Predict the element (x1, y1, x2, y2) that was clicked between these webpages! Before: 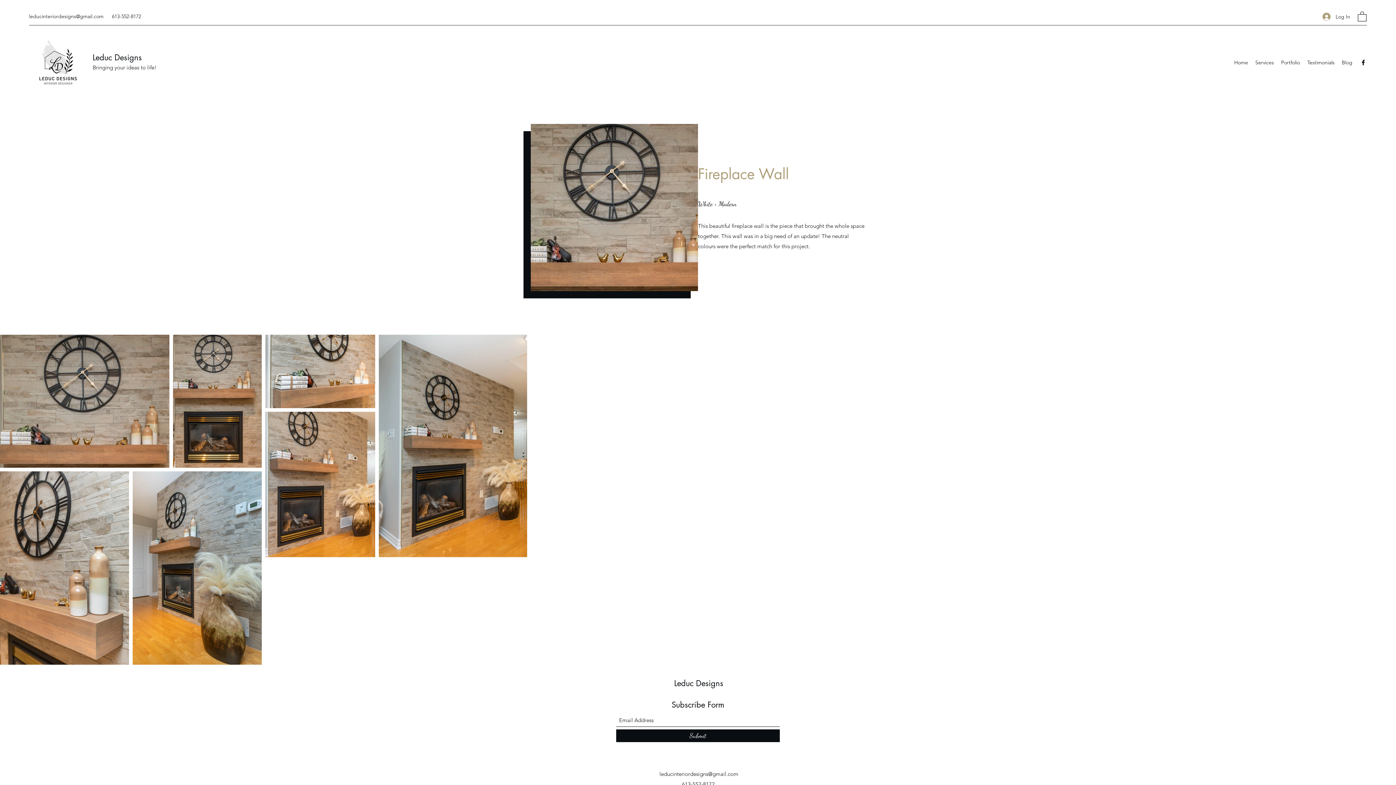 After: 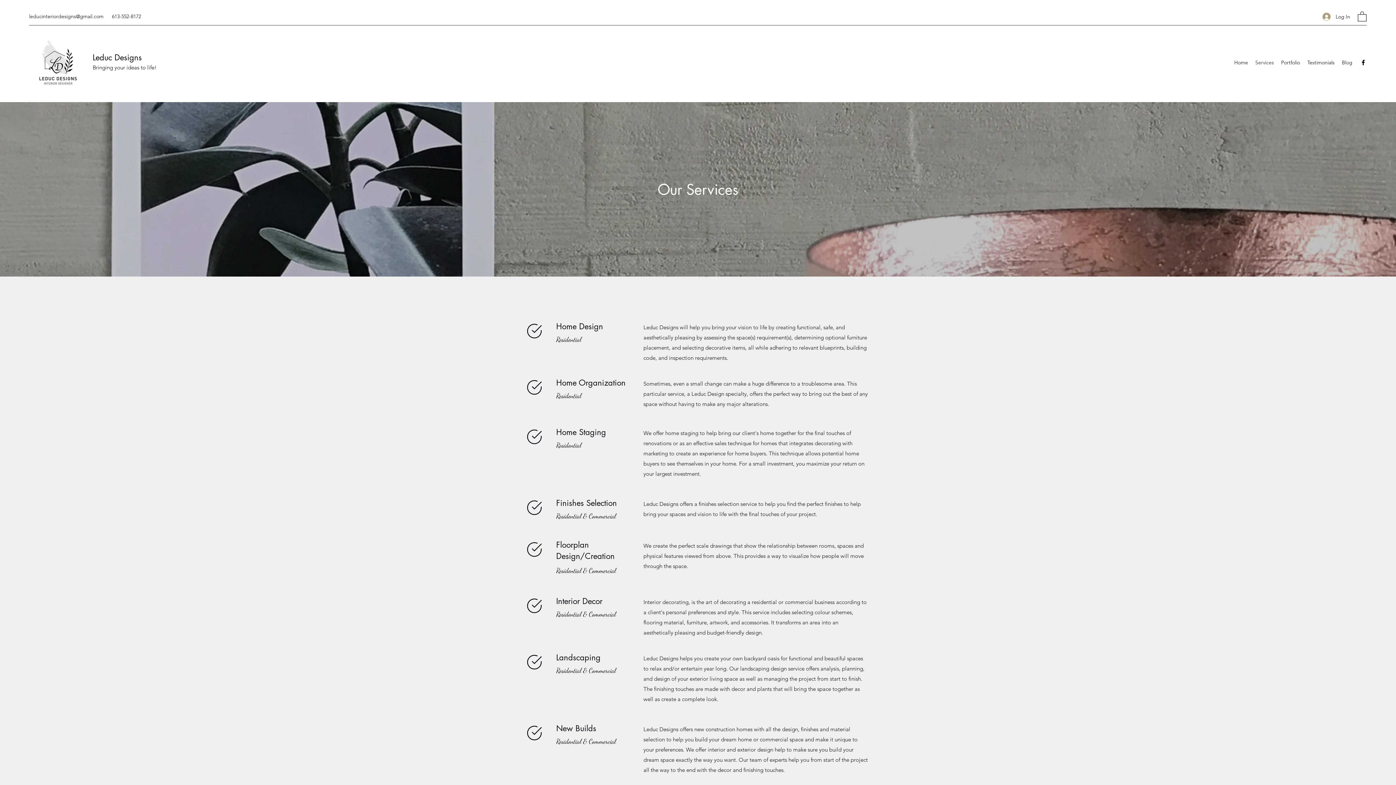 Action: label: Services bbox: (1252, 56, 1277, 67)